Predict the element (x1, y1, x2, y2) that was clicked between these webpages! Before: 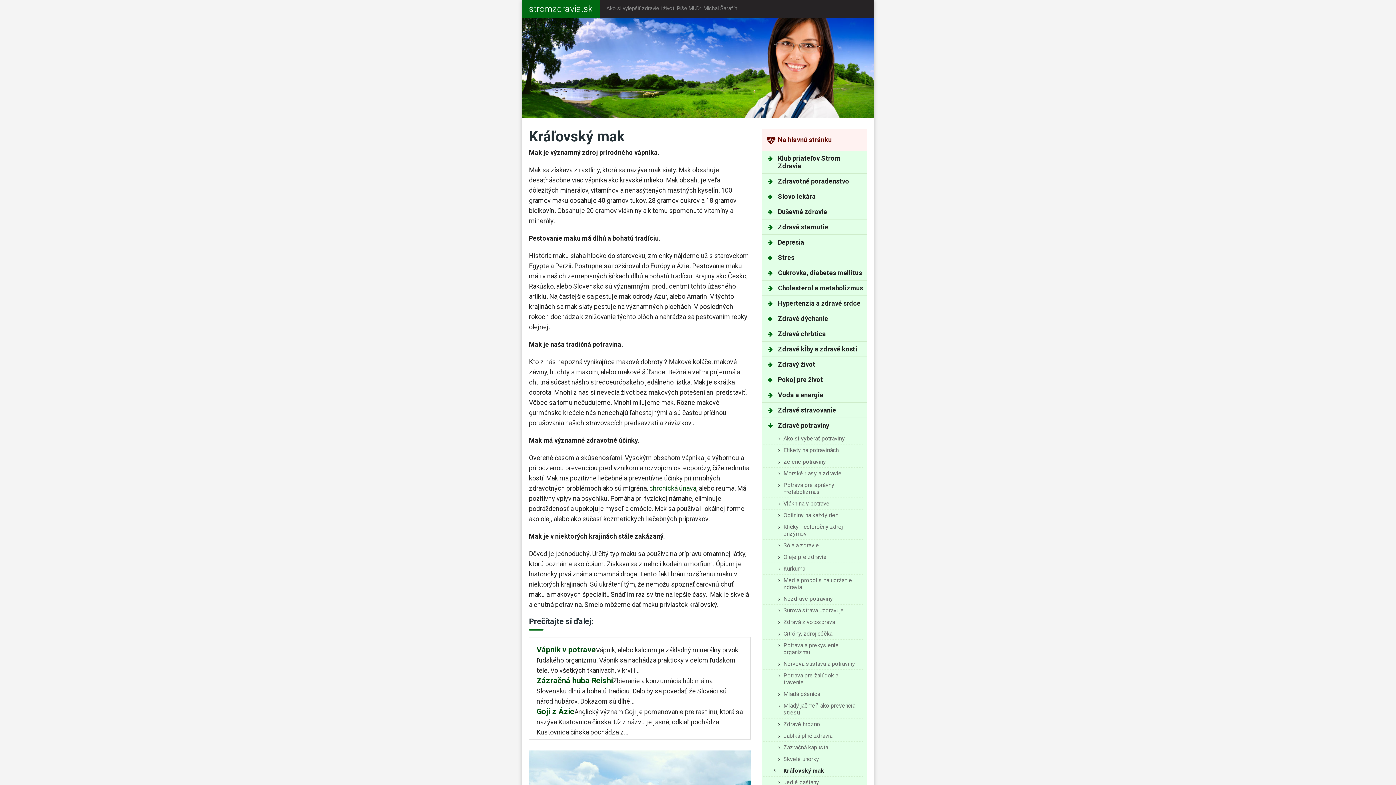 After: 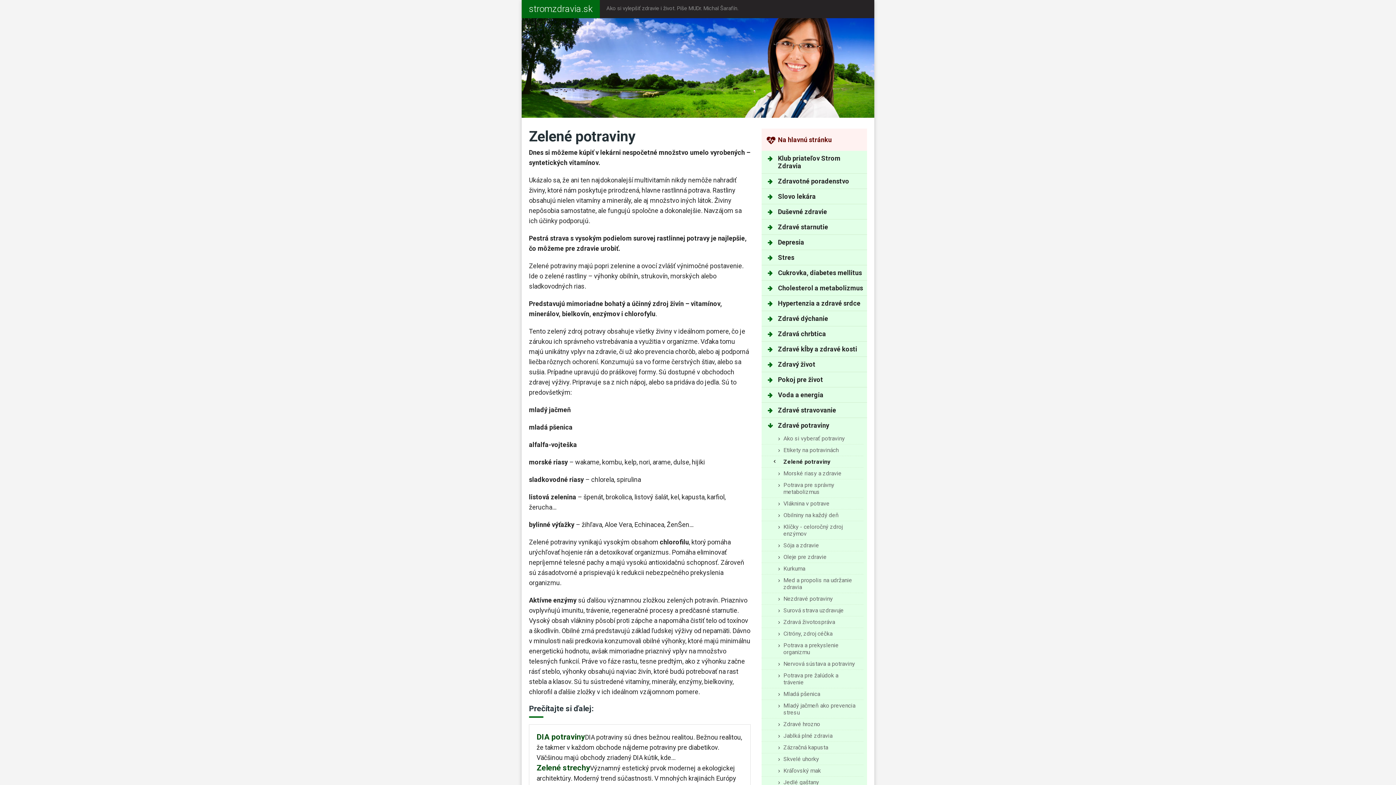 Action: label: Zelené potraviny bbox: (774, 456, 863, 467)